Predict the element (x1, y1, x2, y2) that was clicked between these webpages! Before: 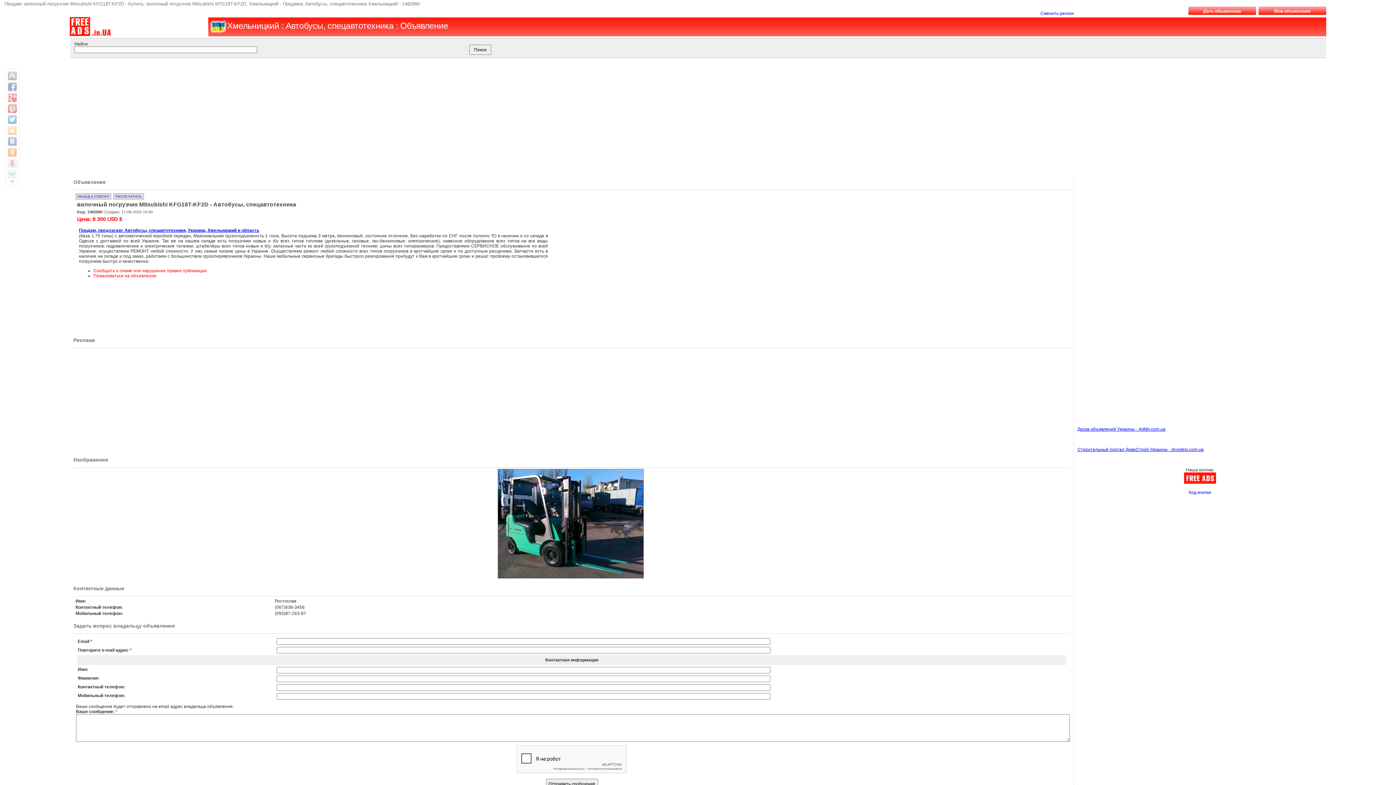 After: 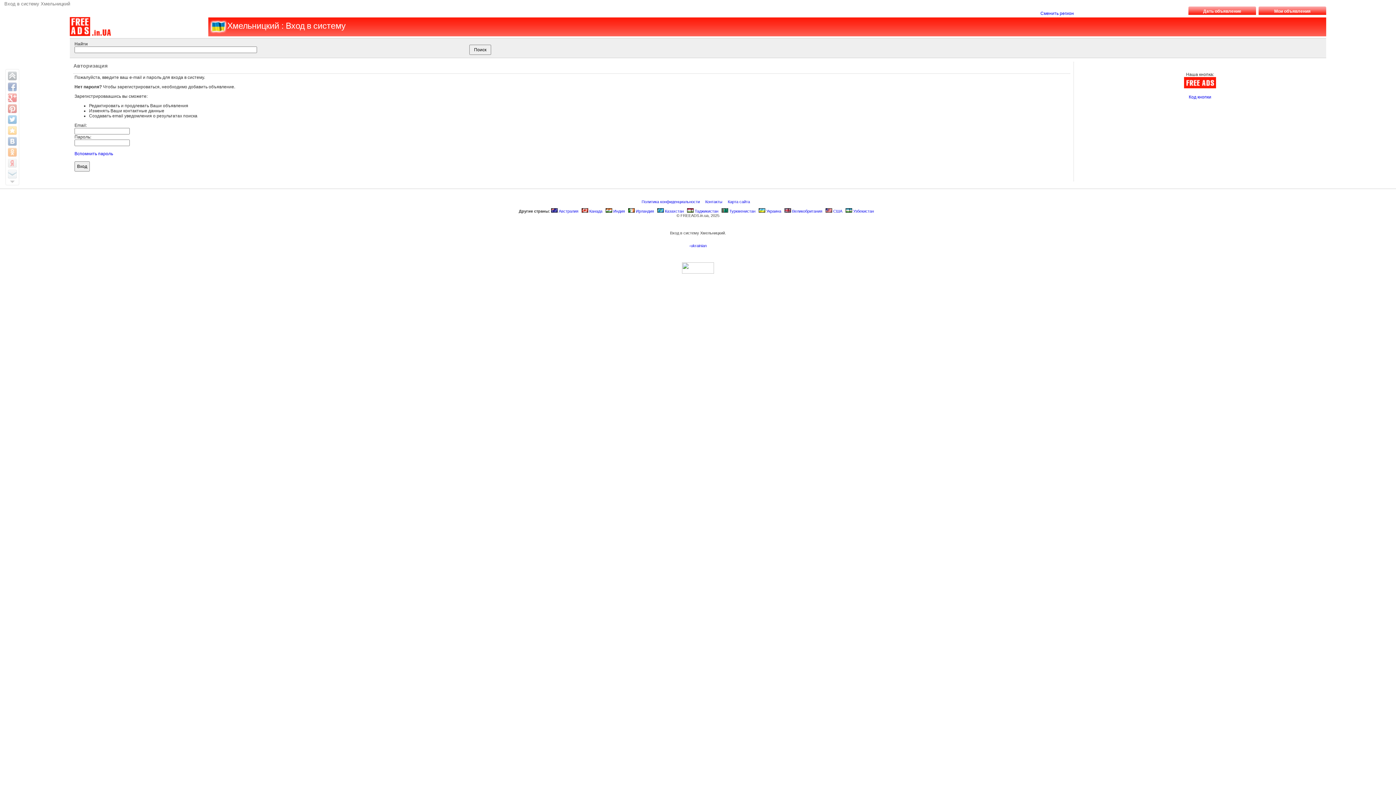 Action: label: Мои объявления bbox: (1274, 8, 1310, 13)